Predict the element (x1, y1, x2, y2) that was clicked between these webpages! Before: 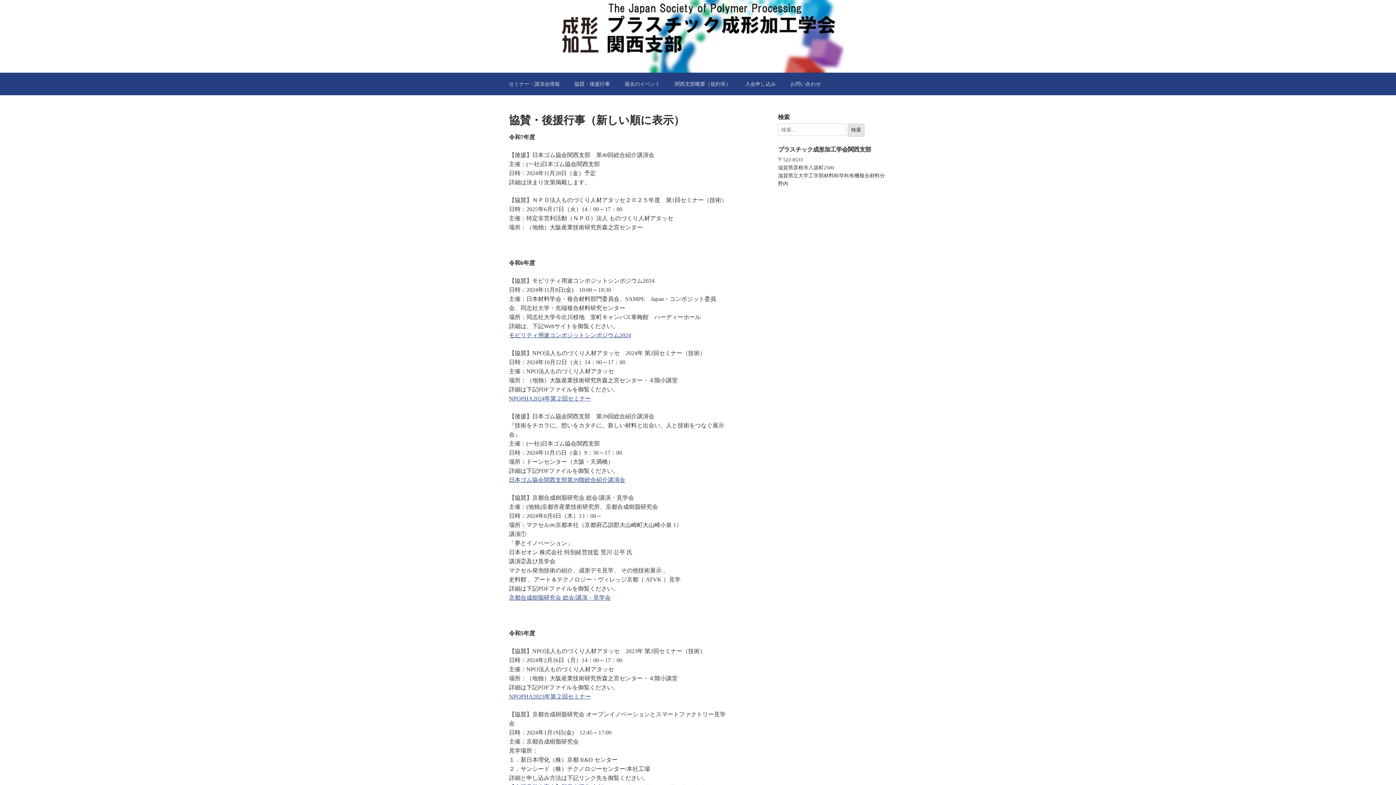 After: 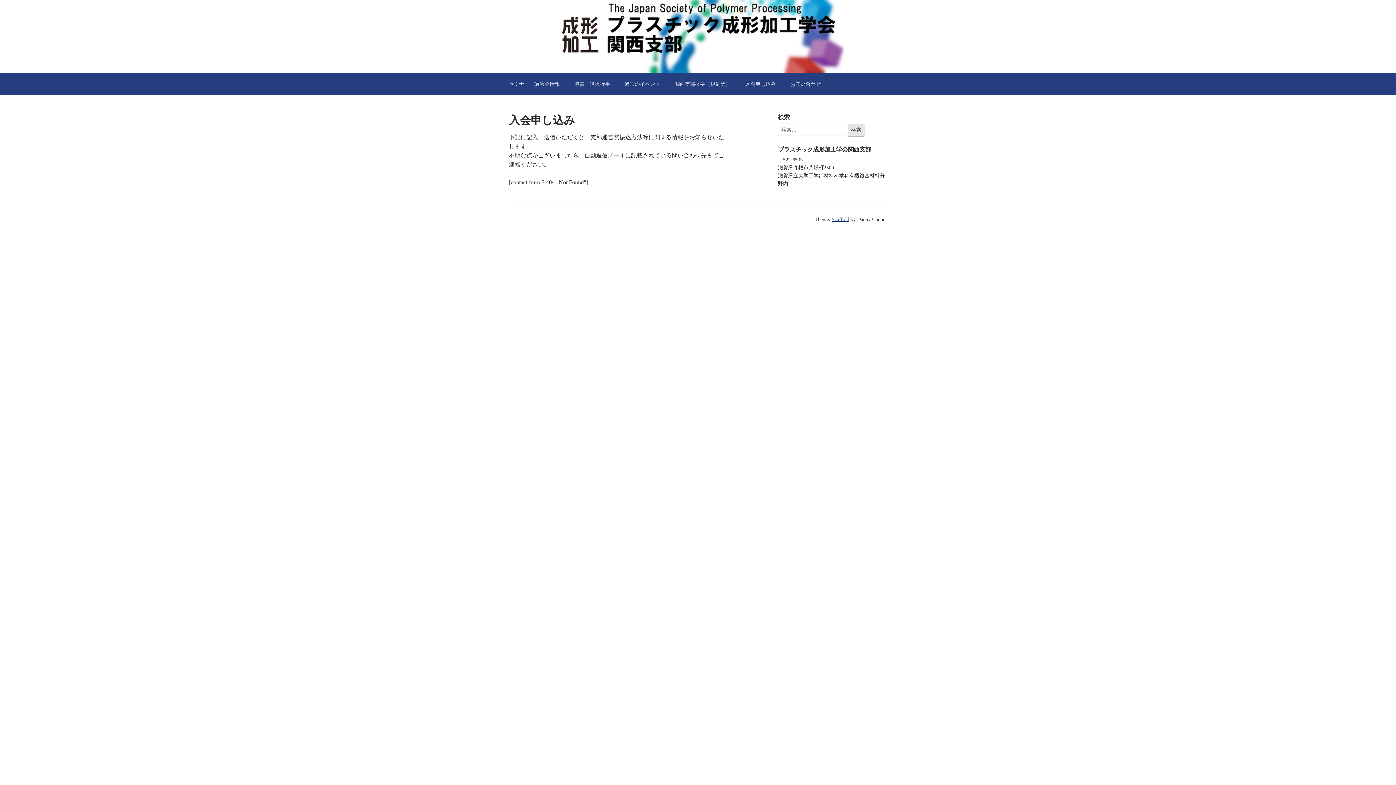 Action: label: 入会申し込み bbox: (738, 72, 783, 95)